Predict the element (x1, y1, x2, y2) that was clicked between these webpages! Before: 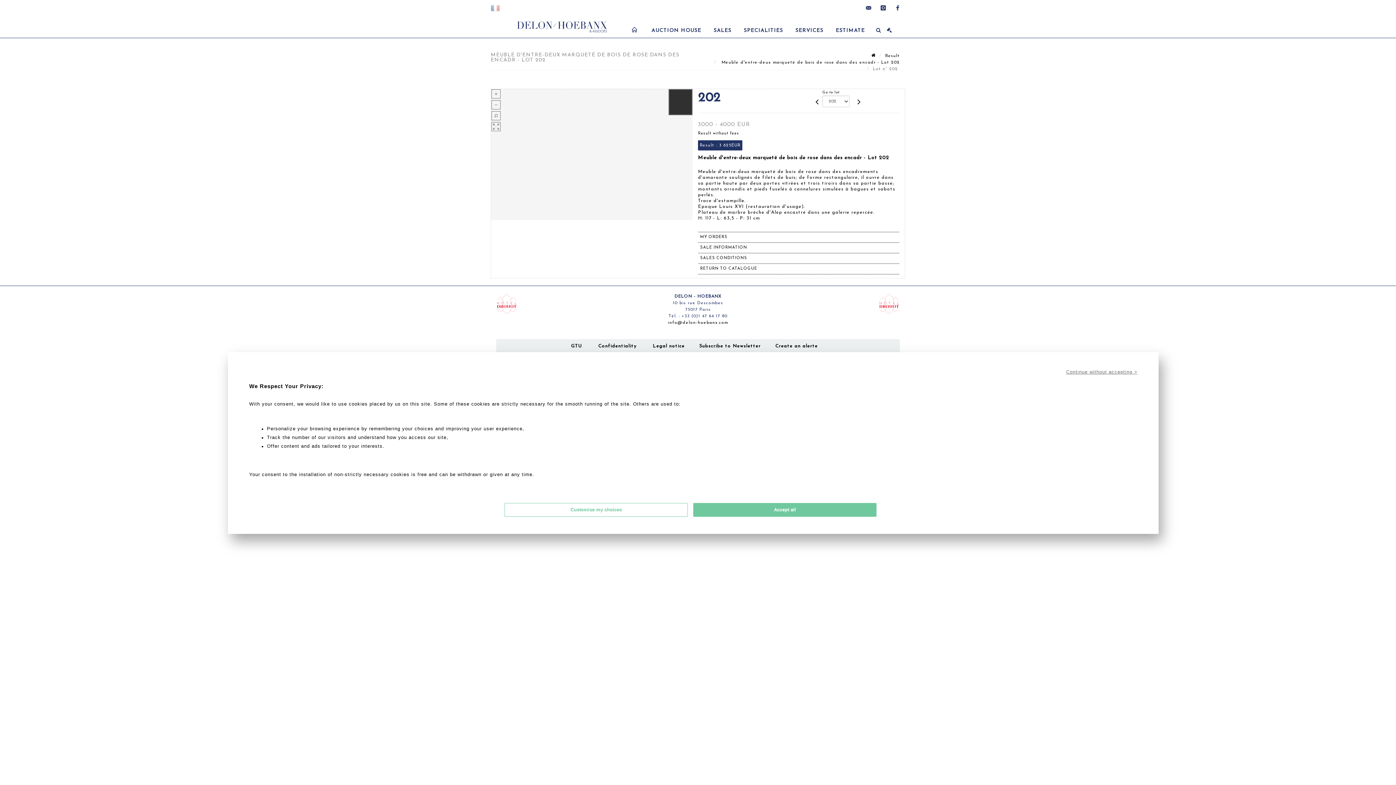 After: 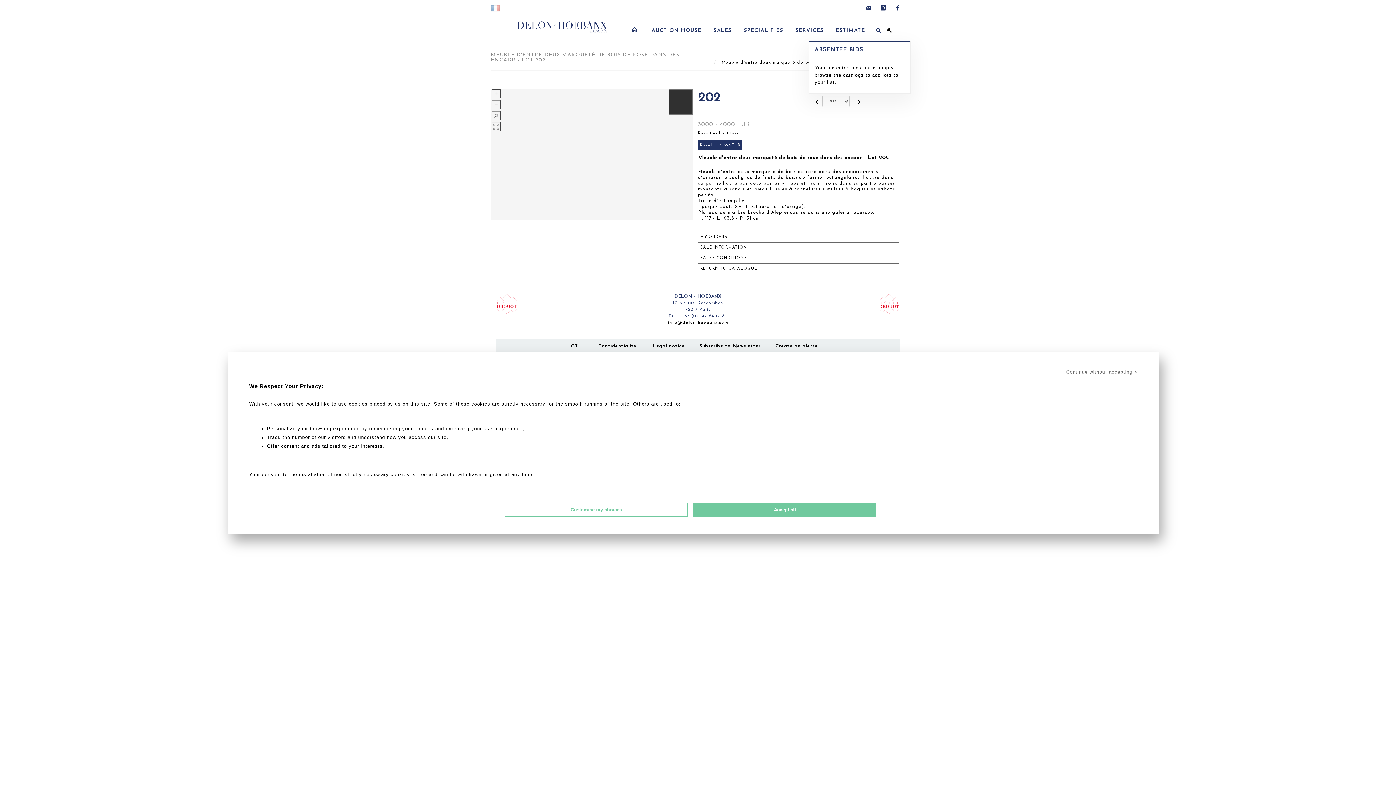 Action: bbox: (886, 26, 905, 34)